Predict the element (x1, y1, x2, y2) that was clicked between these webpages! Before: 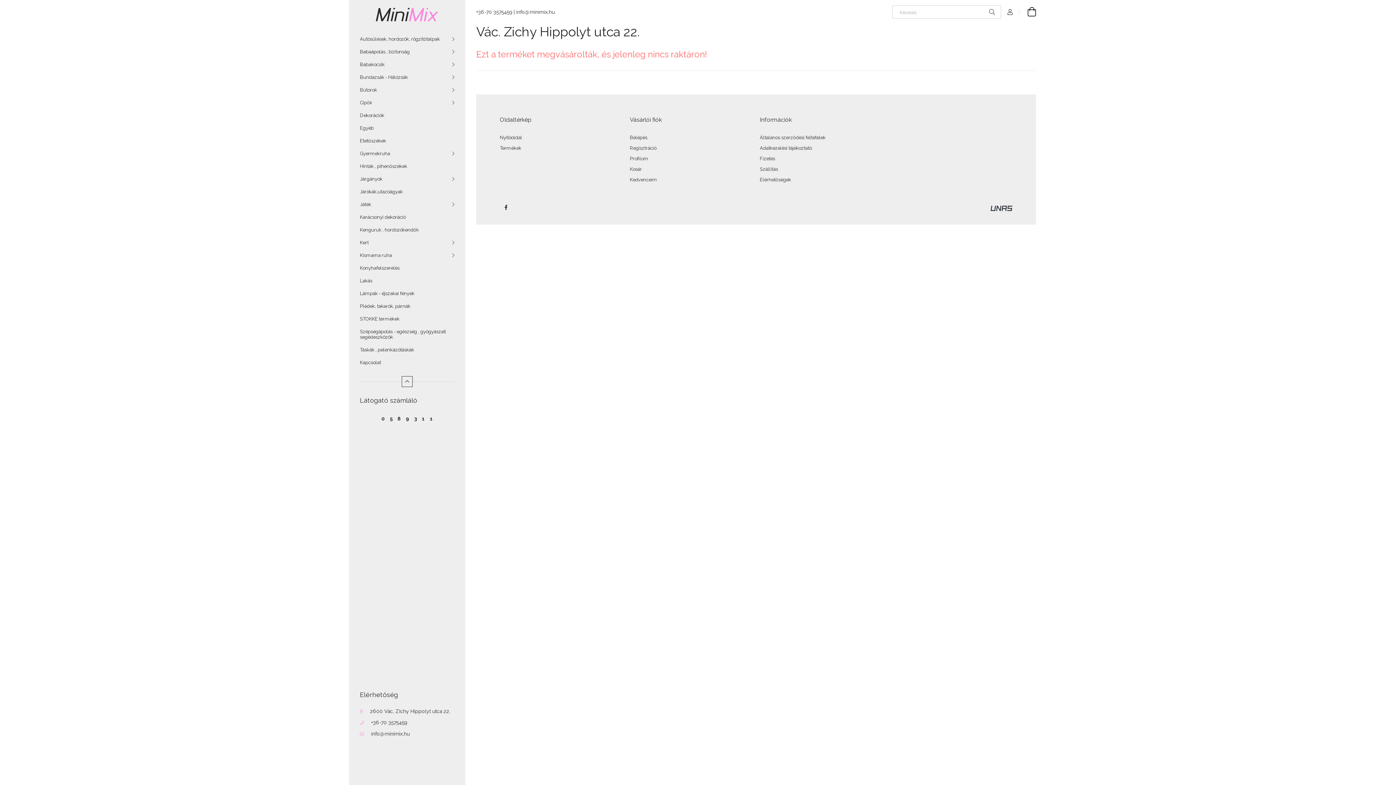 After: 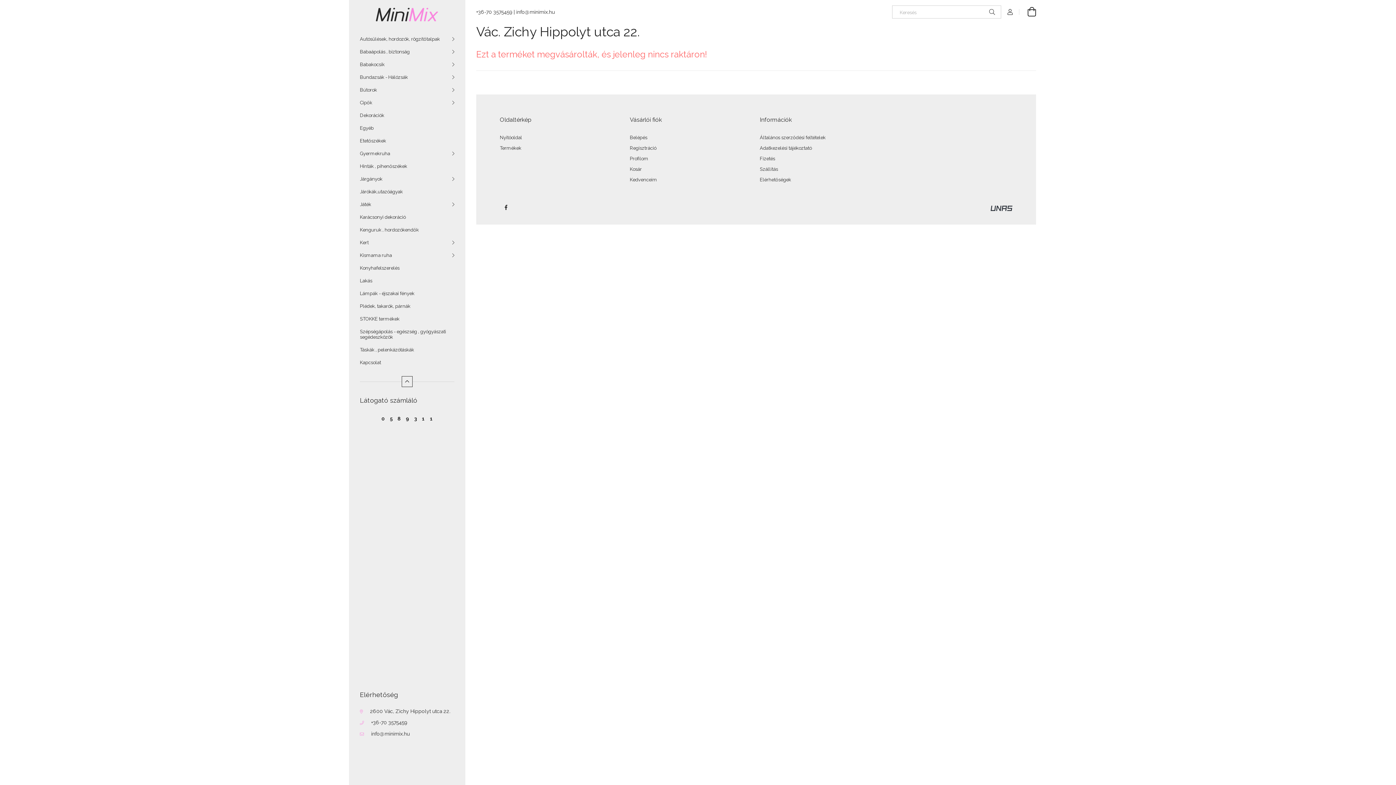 Action: bbox: (990, 205, 1012, 210)